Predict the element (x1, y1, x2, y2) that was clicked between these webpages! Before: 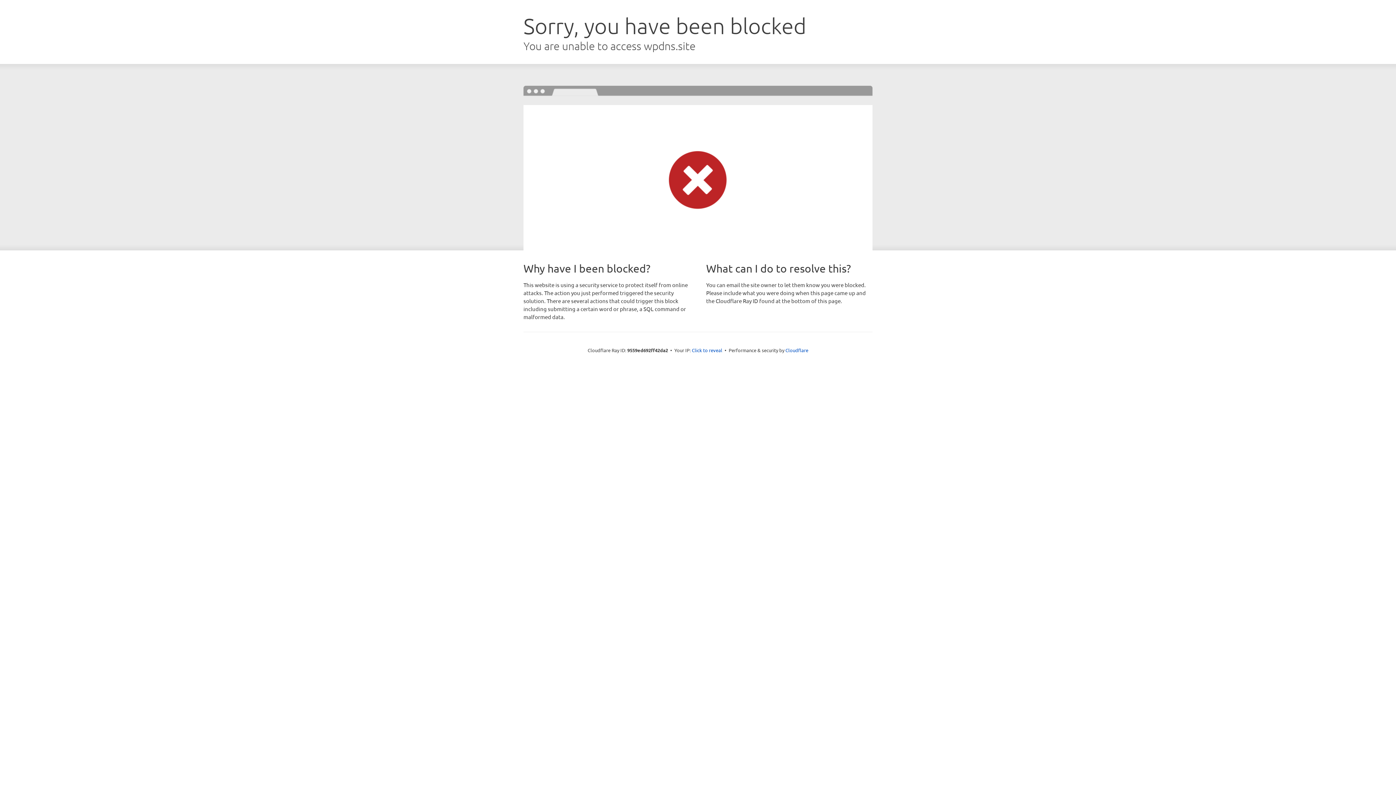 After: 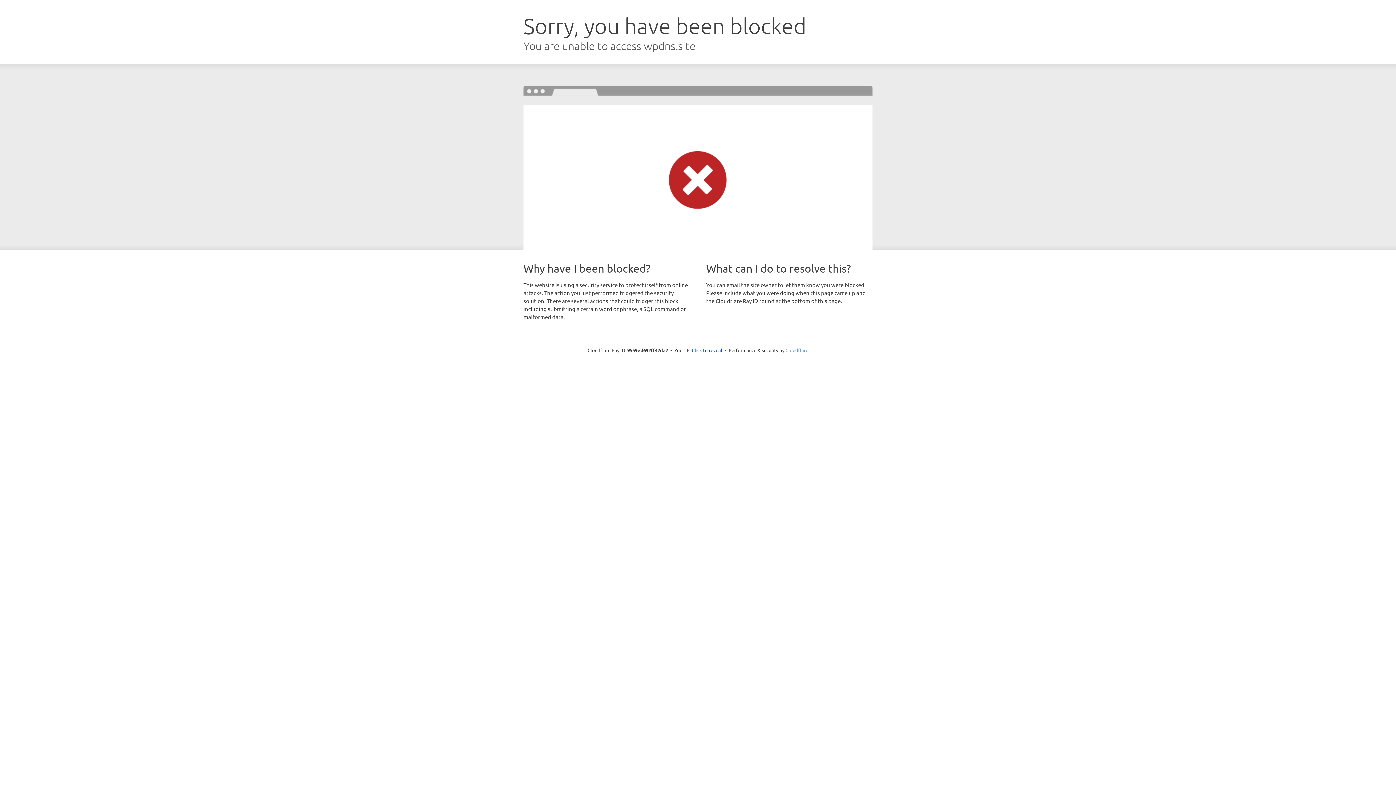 Action: label: Cloudflare bbox: (785, 347, 808, 353)